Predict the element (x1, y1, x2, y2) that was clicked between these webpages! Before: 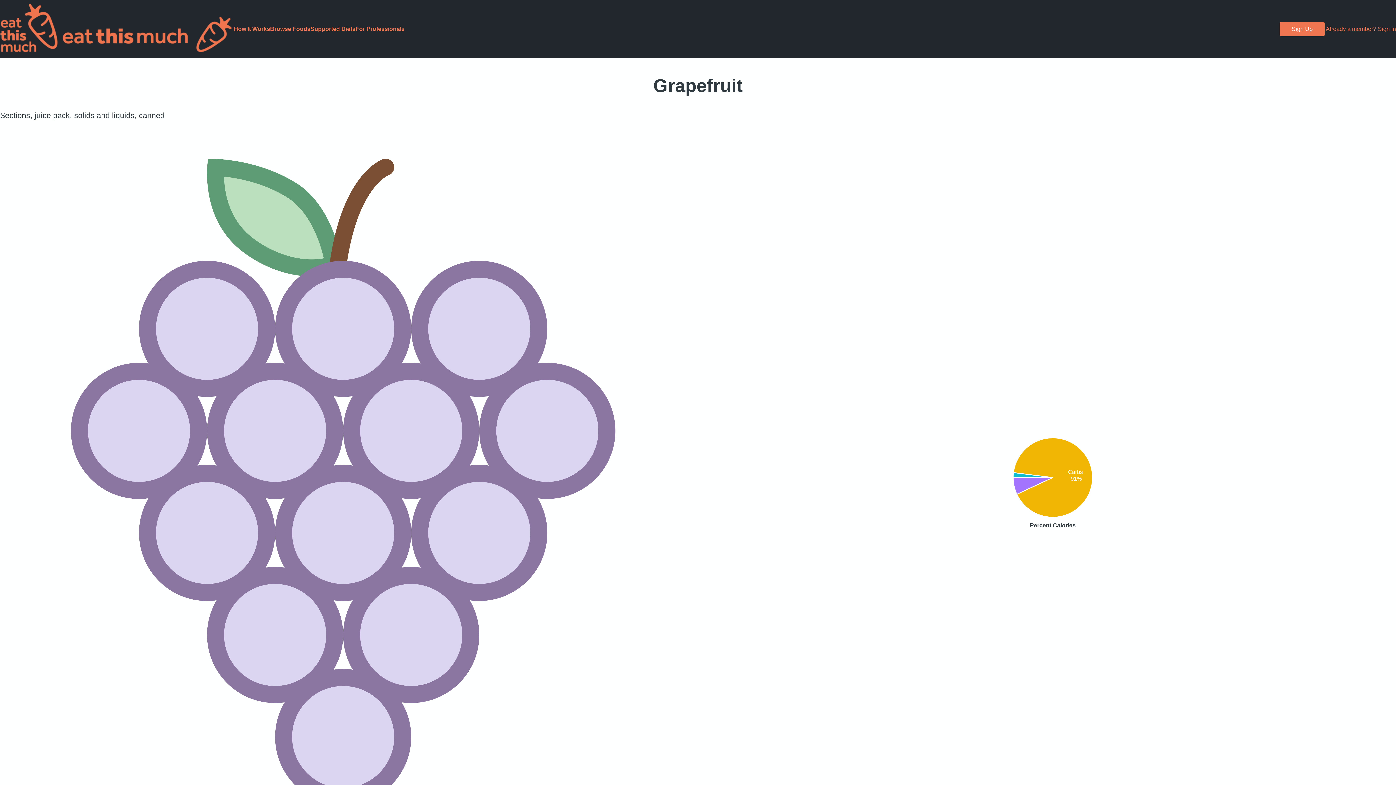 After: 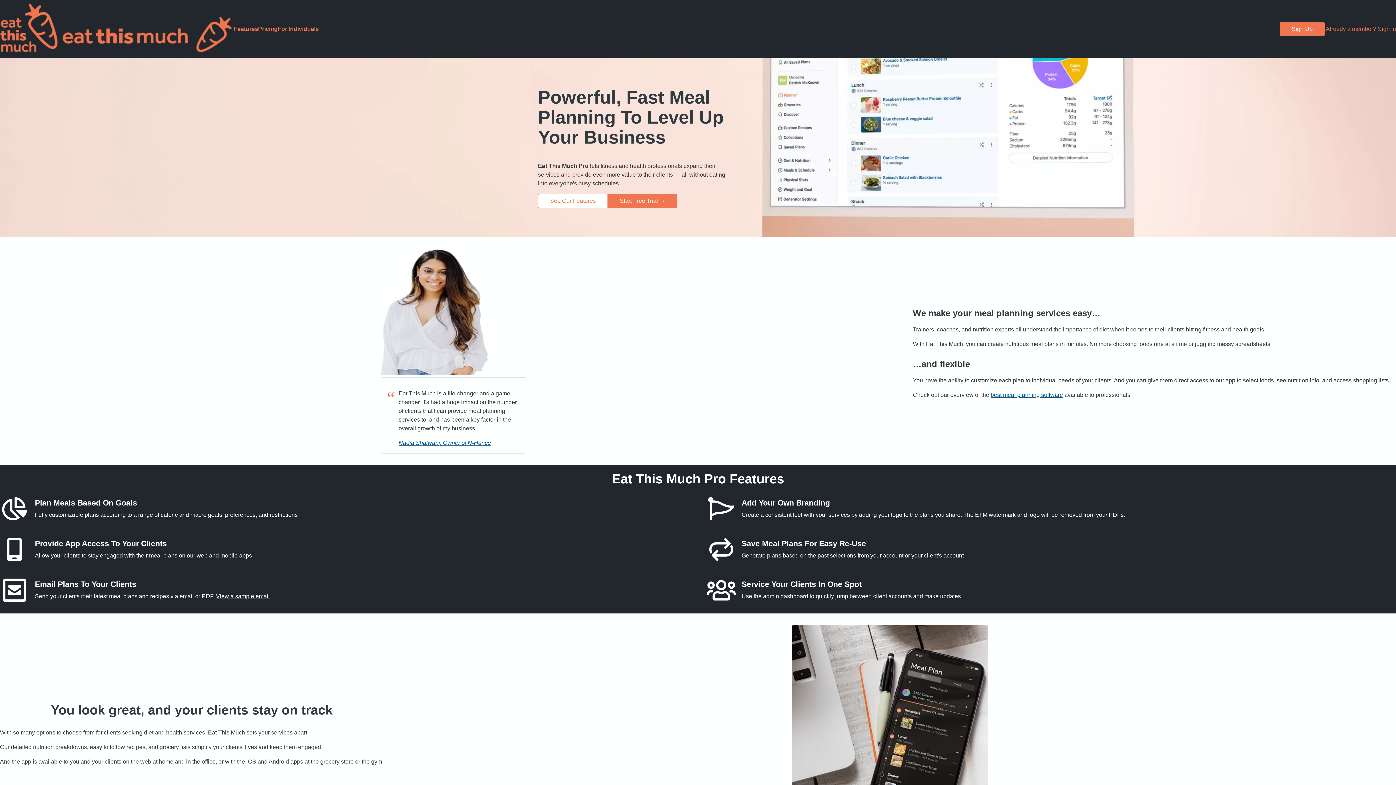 Action: bbox: (355, 25, 404, 32) label: For Professionals